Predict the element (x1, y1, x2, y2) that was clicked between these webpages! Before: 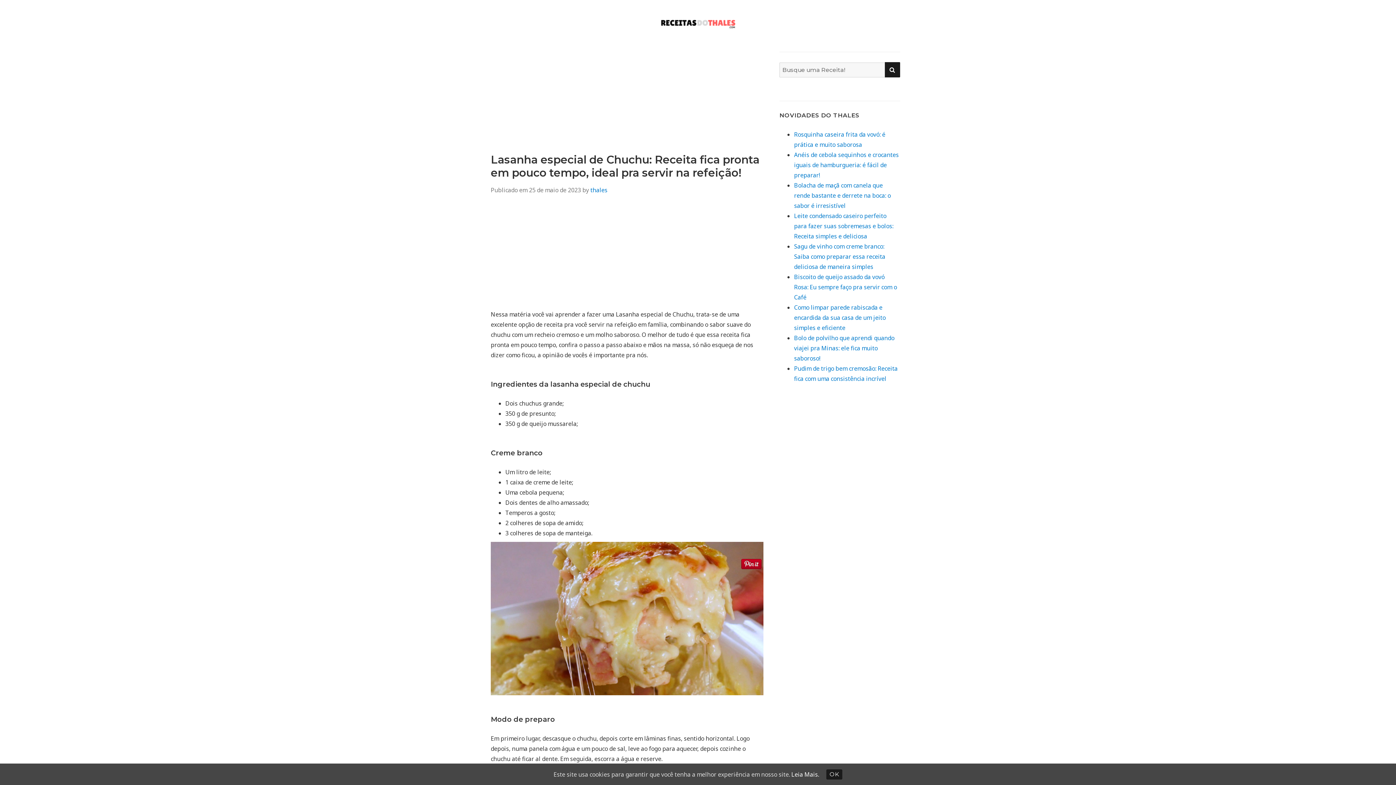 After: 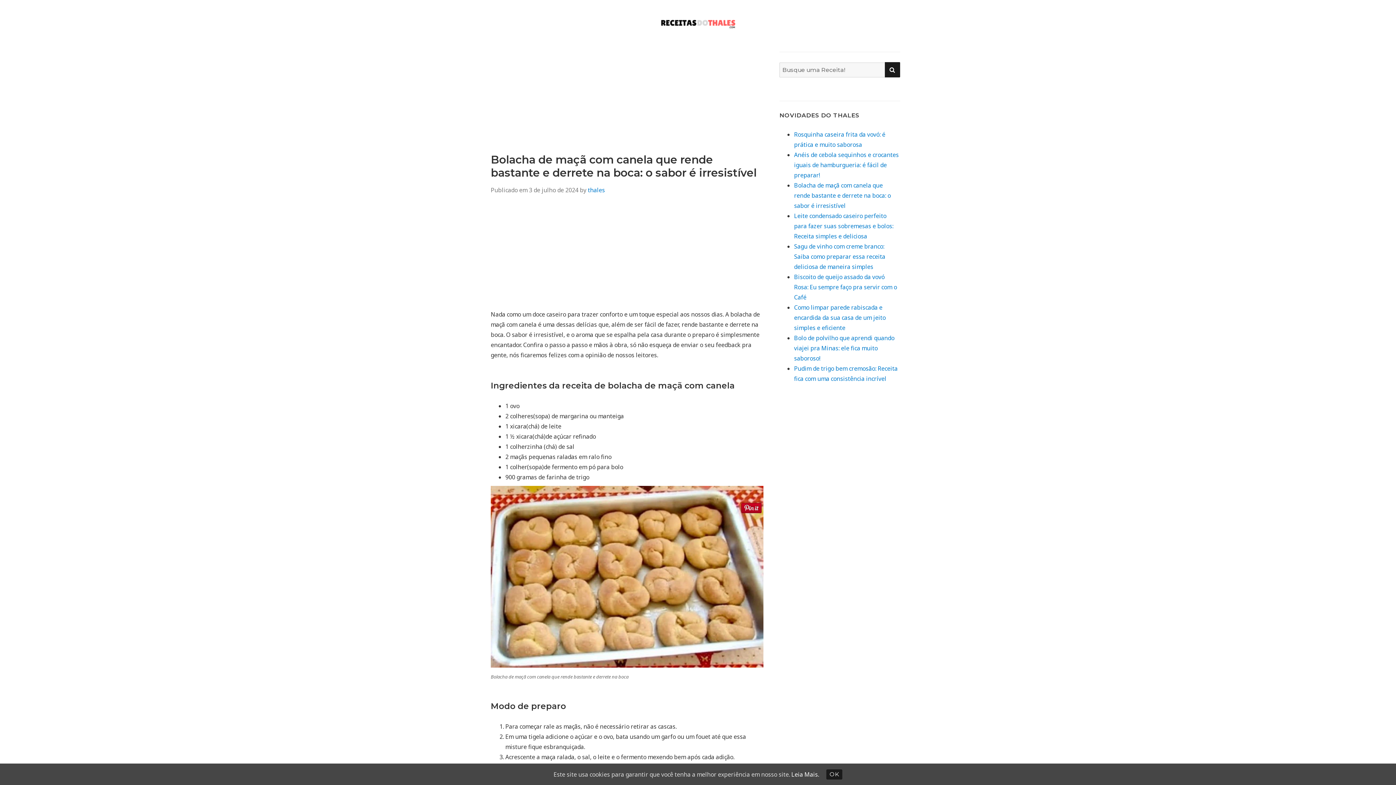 Action: label: Bolacha de maçã com canela que rende bastante e derrete na boca: o sabor é irresistível bbox: (794, 181, 891, 209)